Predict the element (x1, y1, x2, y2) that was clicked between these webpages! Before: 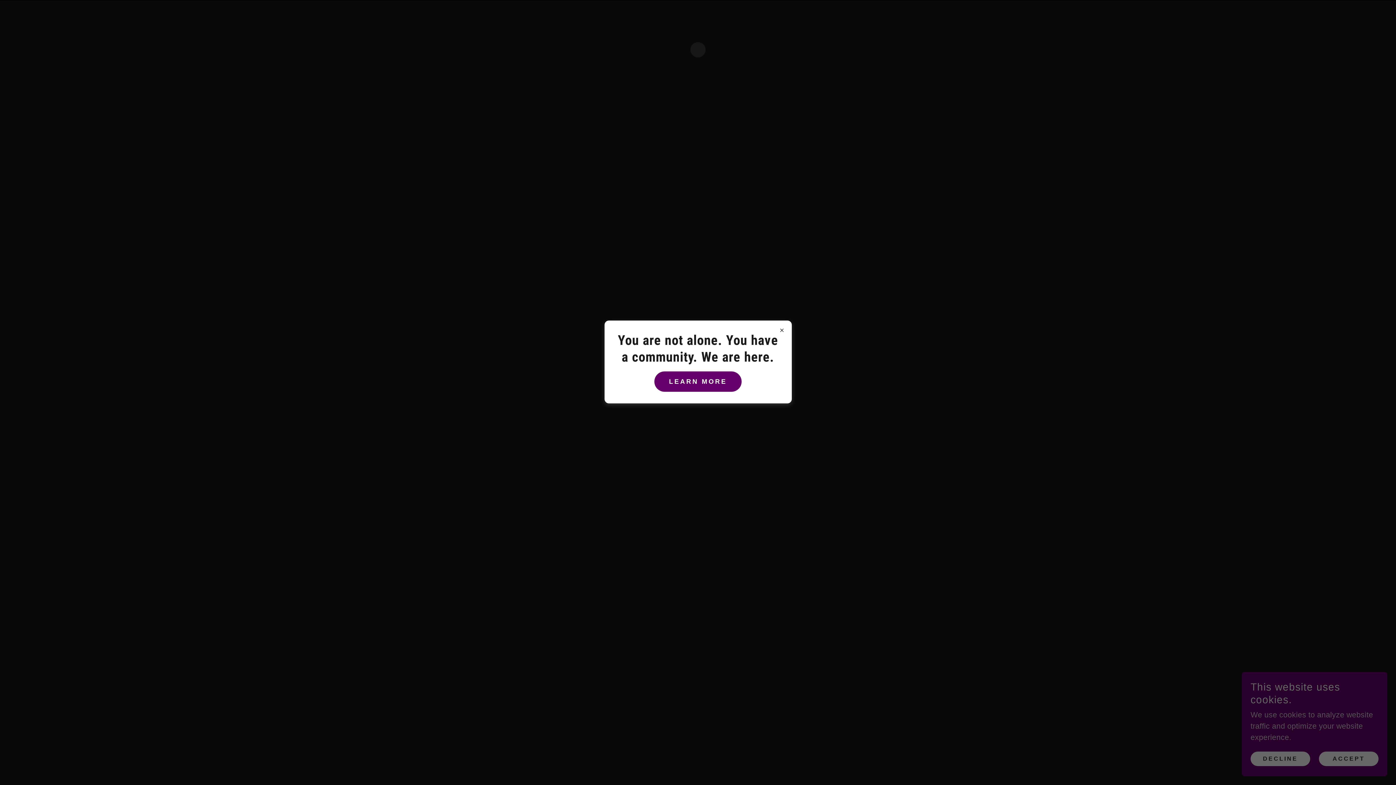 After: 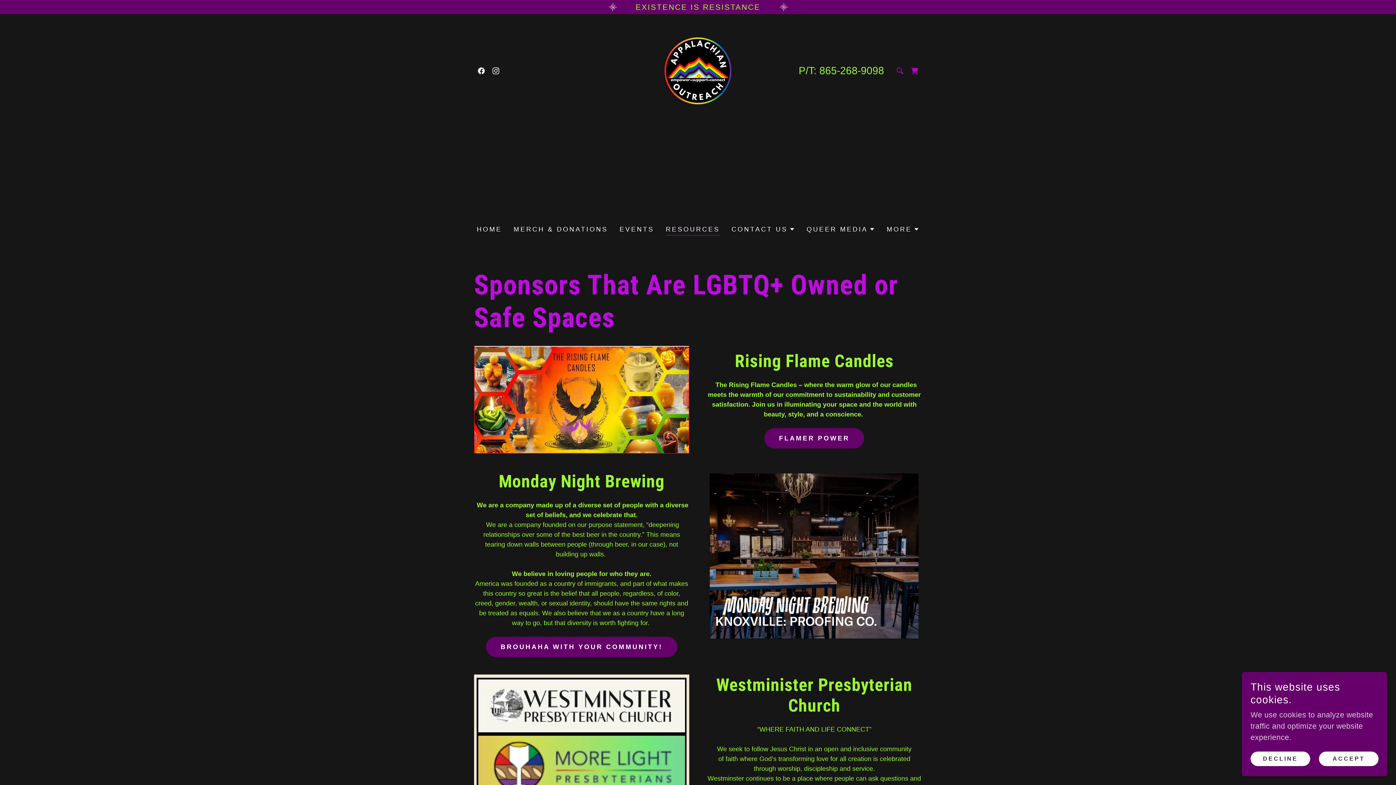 Action: bbox: (654, 371, 741, 392) label: LEARN MORE